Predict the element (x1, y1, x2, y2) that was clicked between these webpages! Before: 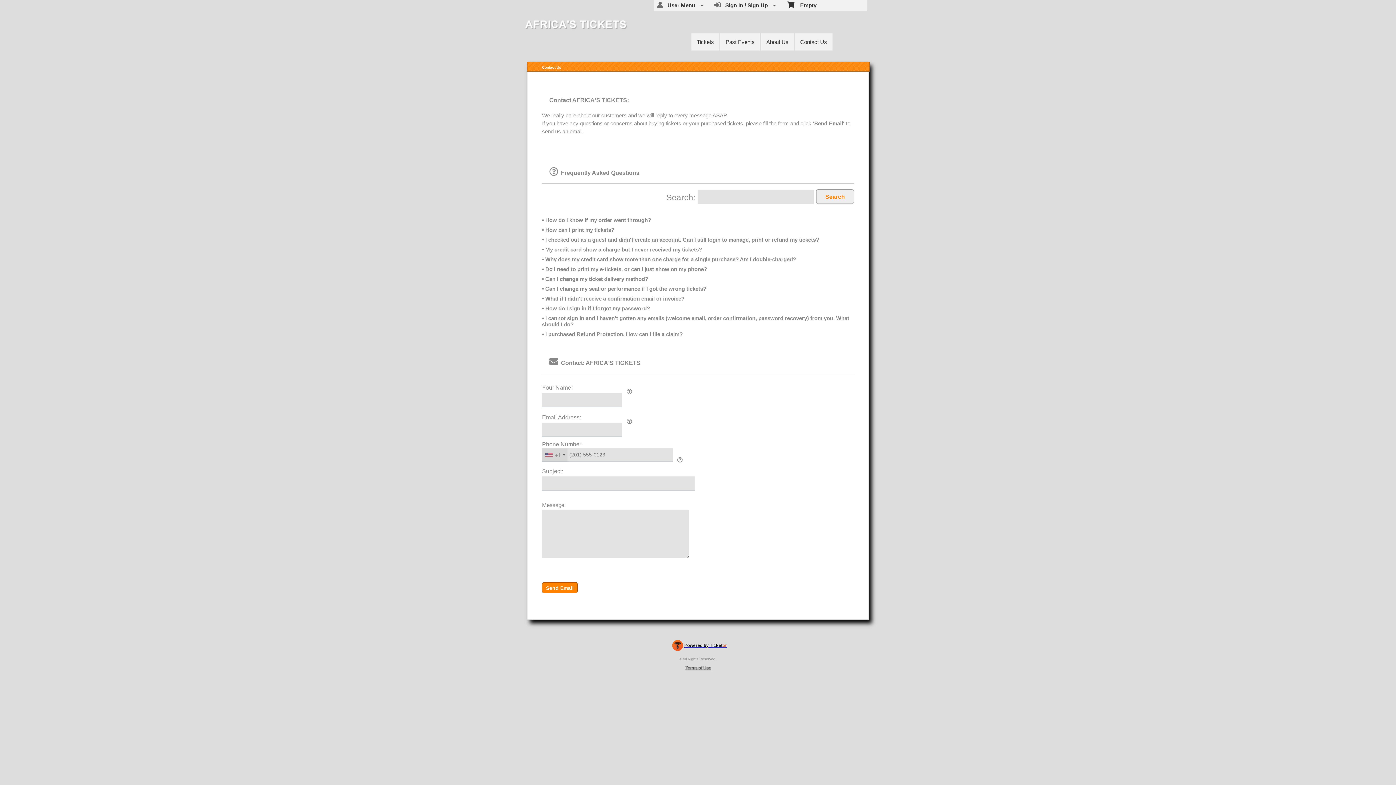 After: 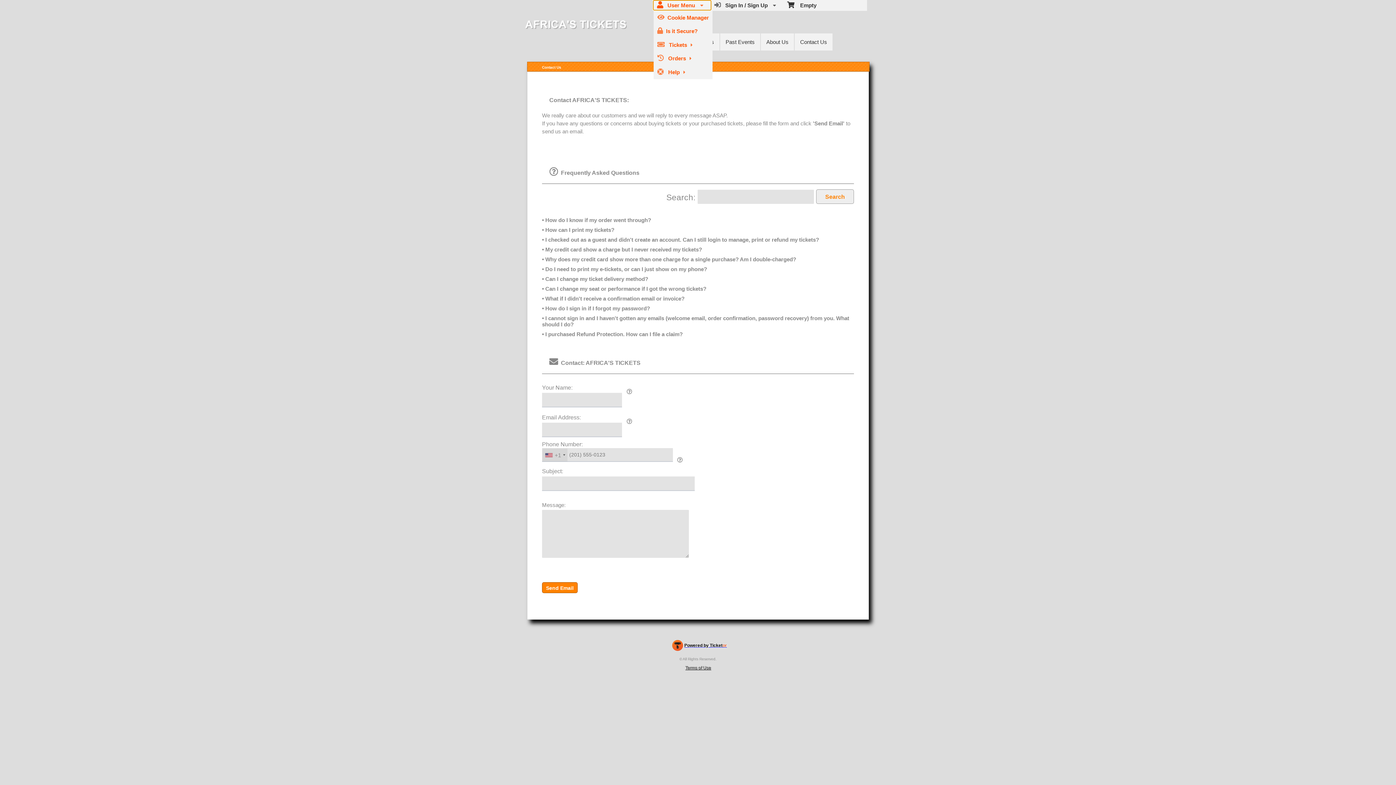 Action: label:    User Menu  bbox: (653, 0, 710, 9)